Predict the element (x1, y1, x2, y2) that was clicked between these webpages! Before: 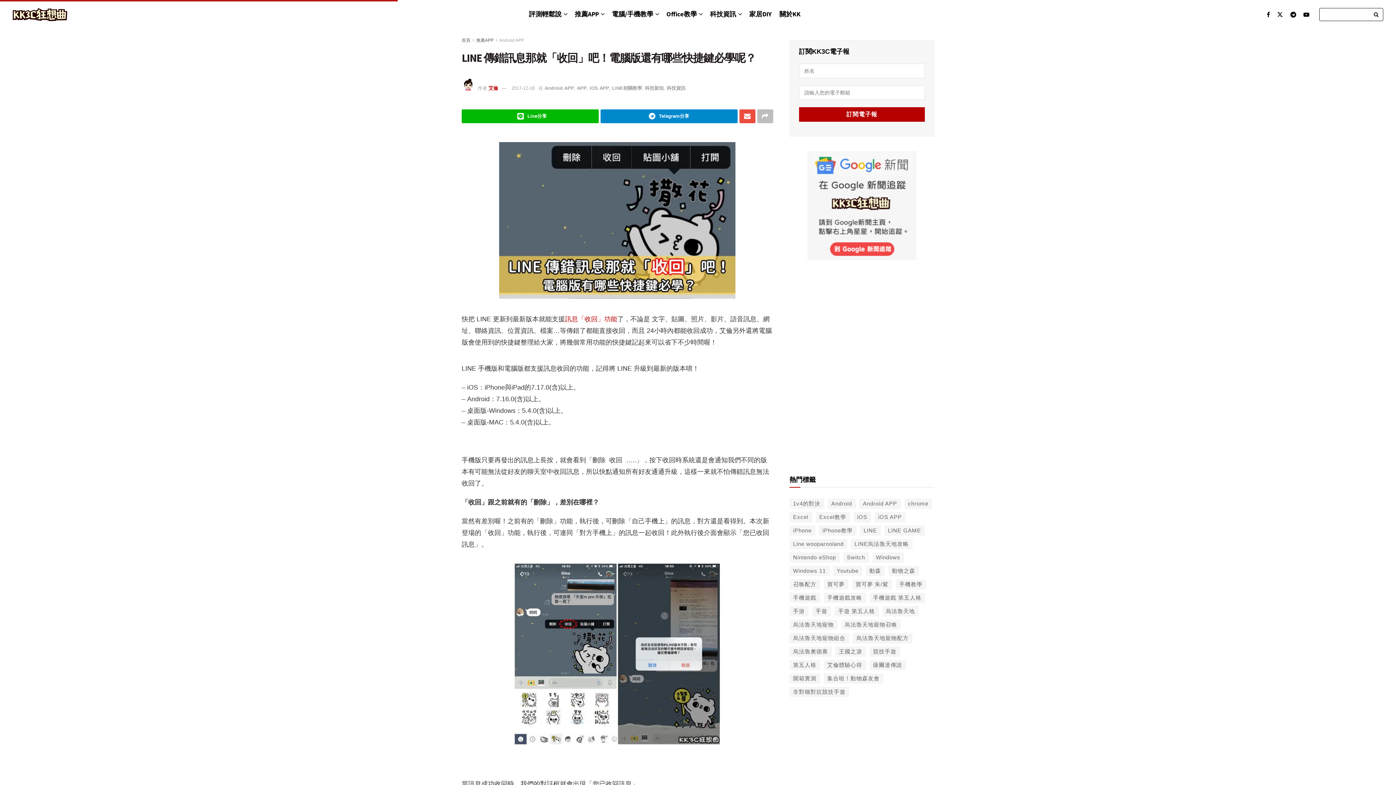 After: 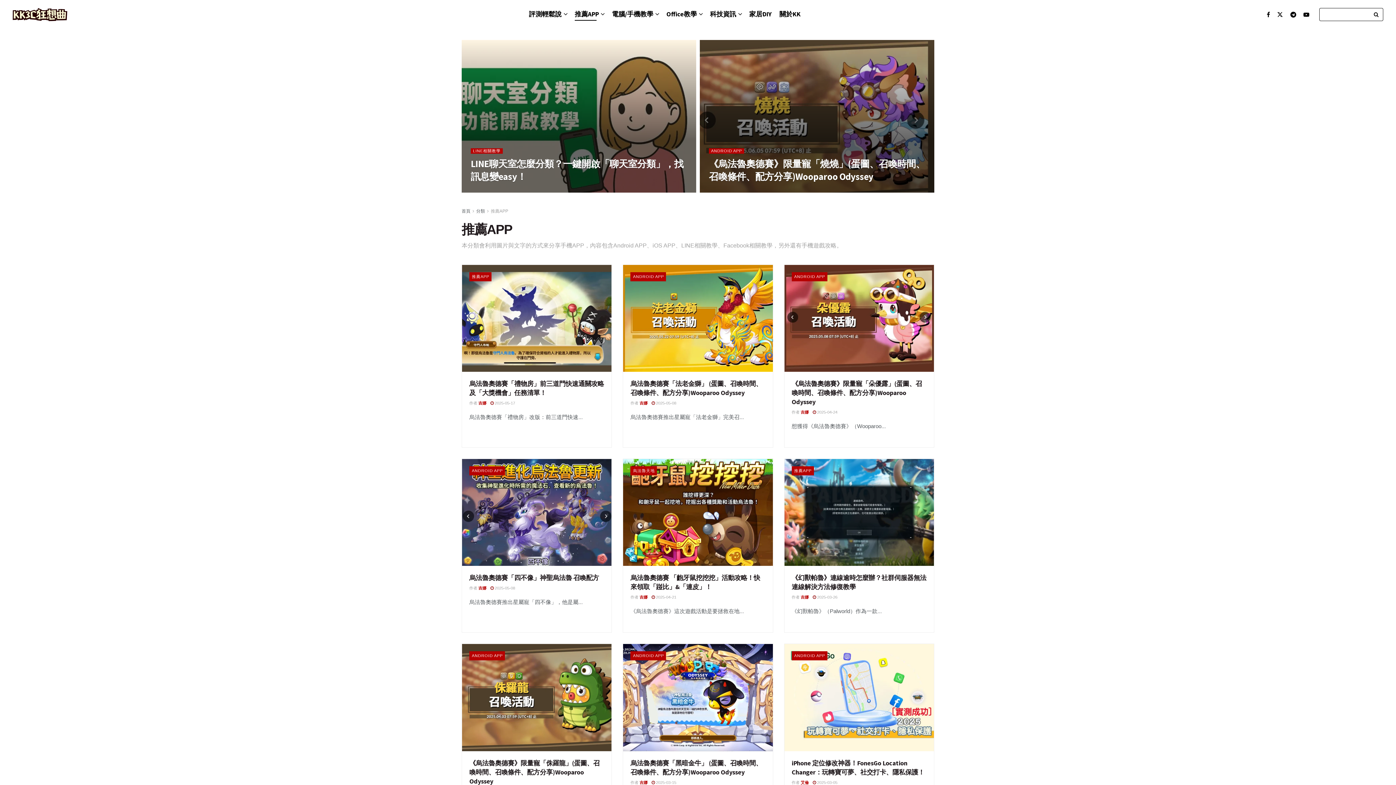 Action: label: 推薦APP bbox: (476, 37, 493, 42)